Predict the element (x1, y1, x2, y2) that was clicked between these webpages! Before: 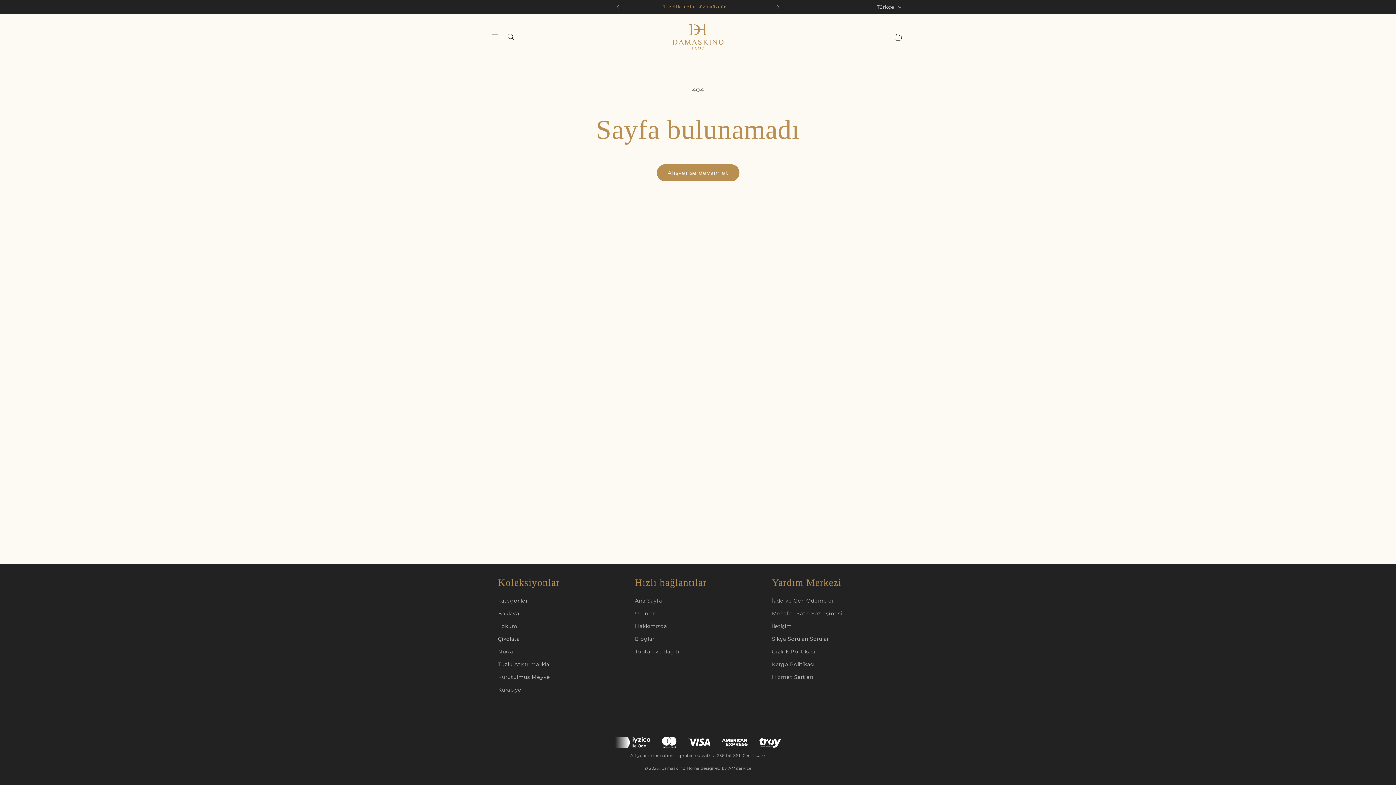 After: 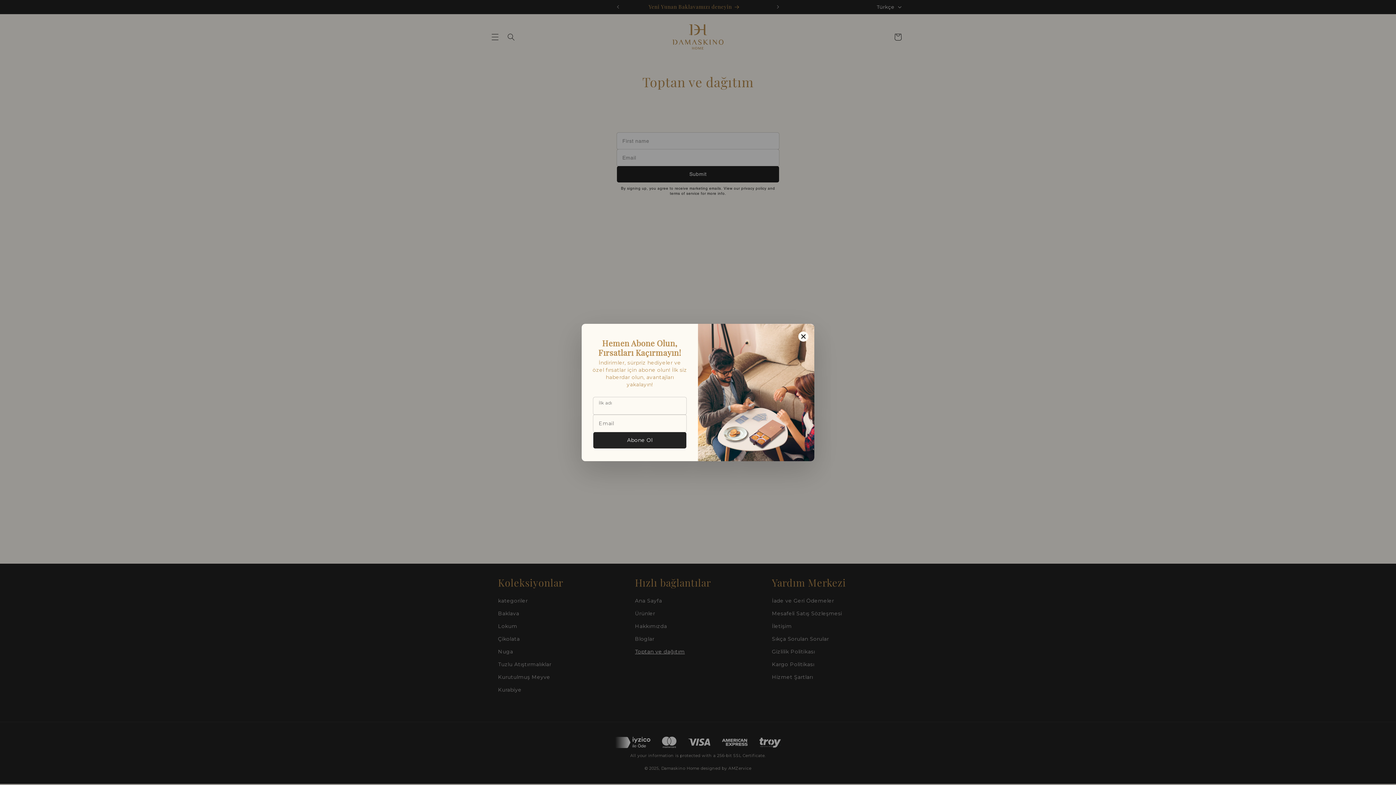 Action: label: Toptan ve dağıtım bbox: (635, 645, 685, 658)